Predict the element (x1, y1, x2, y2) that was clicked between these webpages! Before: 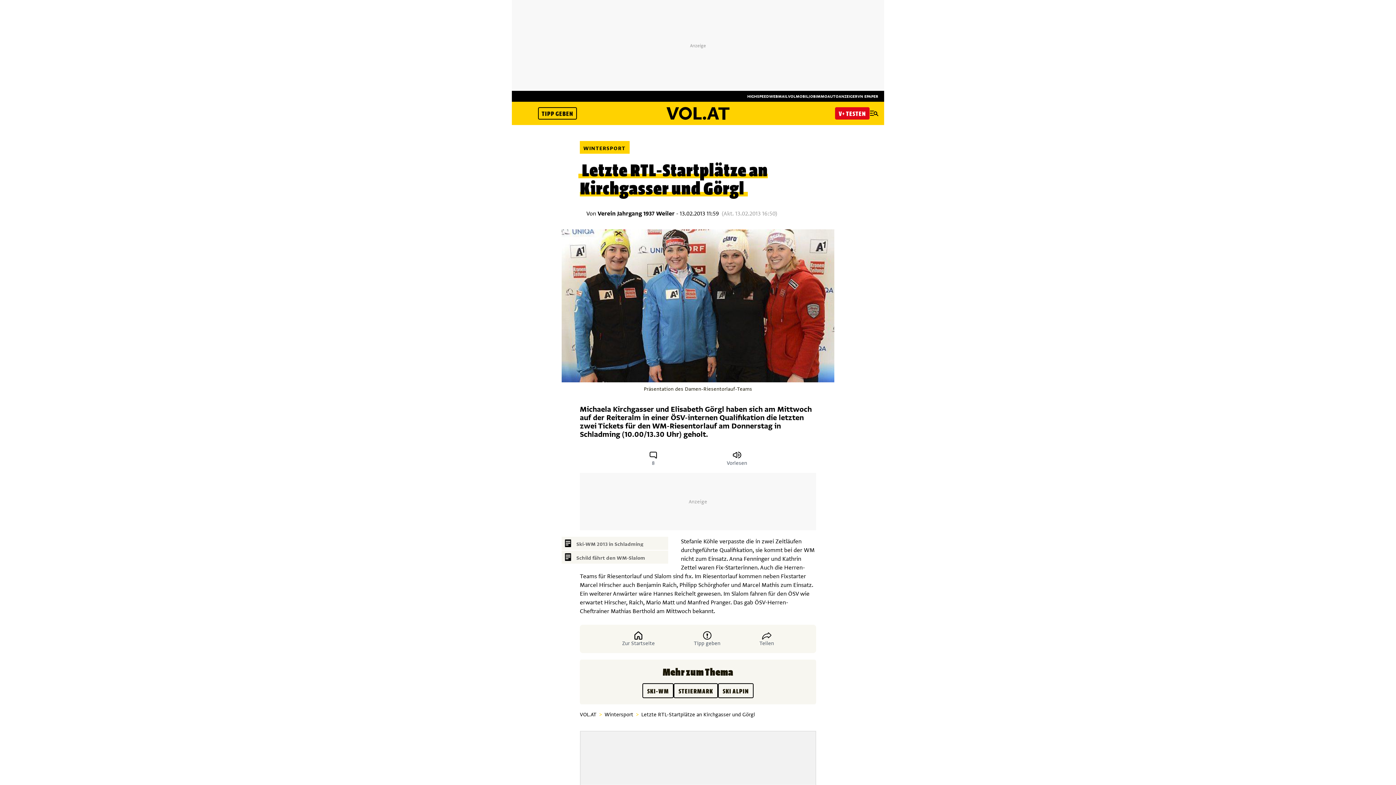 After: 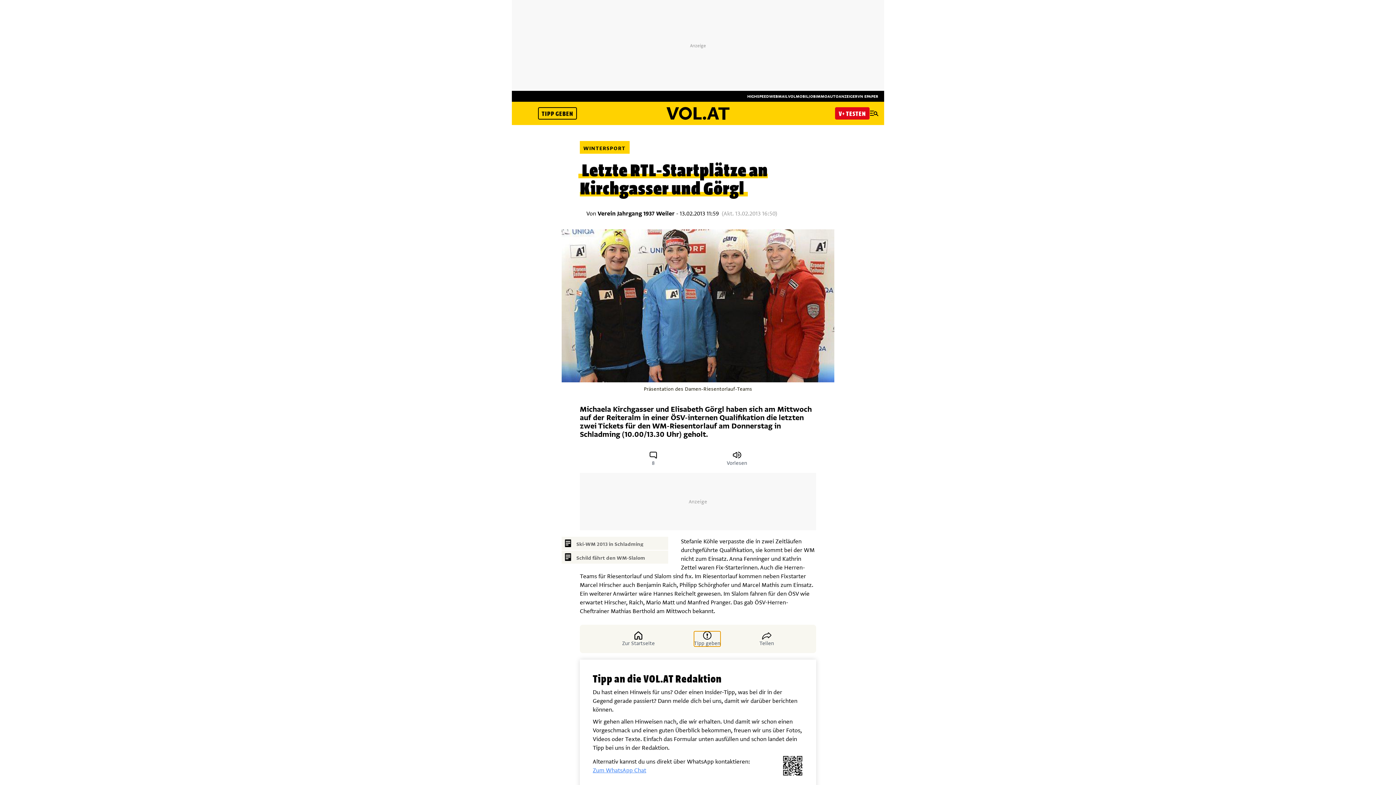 Action: label: Tipp geben bbox: (694, 631, 720, 646)